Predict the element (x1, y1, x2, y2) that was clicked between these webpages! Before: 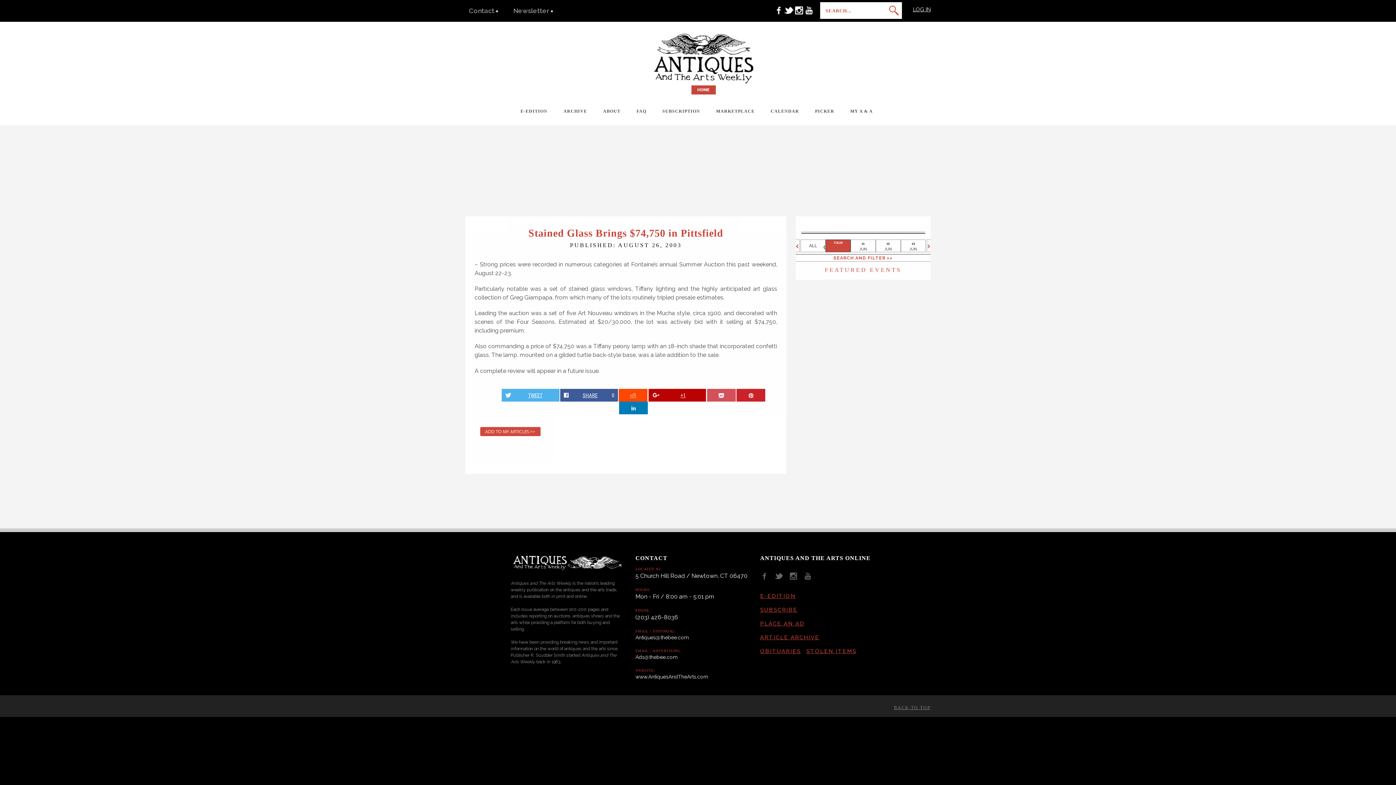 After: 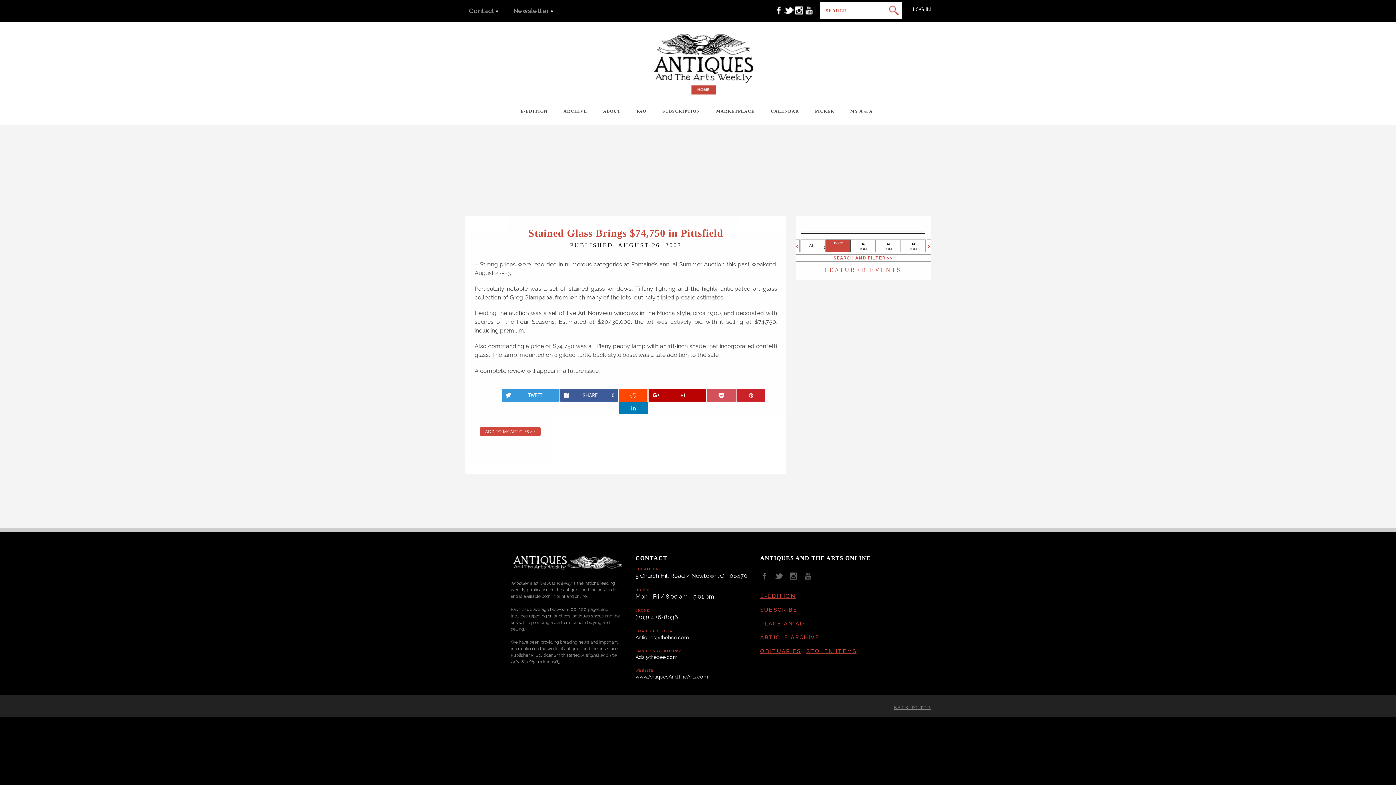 Action: bbox: (501, 389, 559, 401) label: TWEET